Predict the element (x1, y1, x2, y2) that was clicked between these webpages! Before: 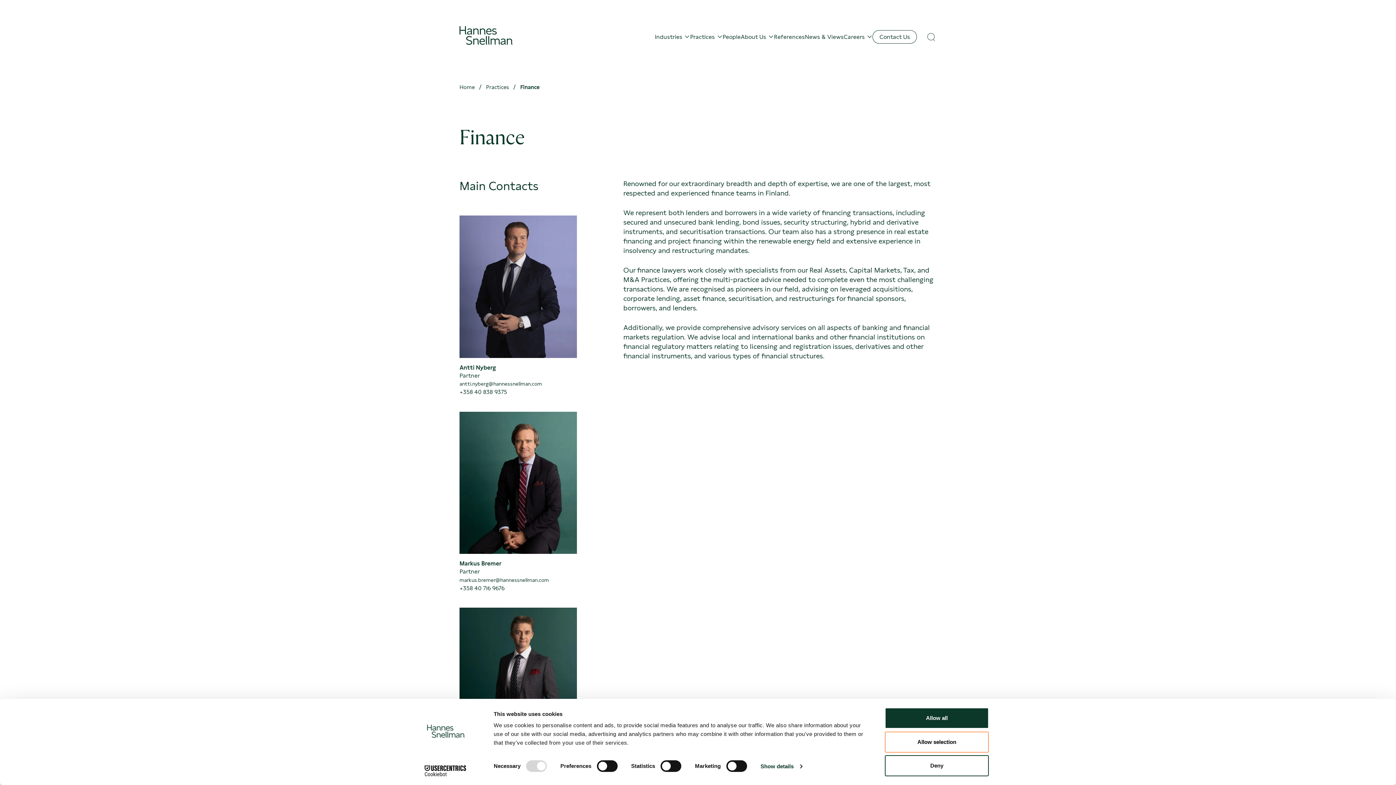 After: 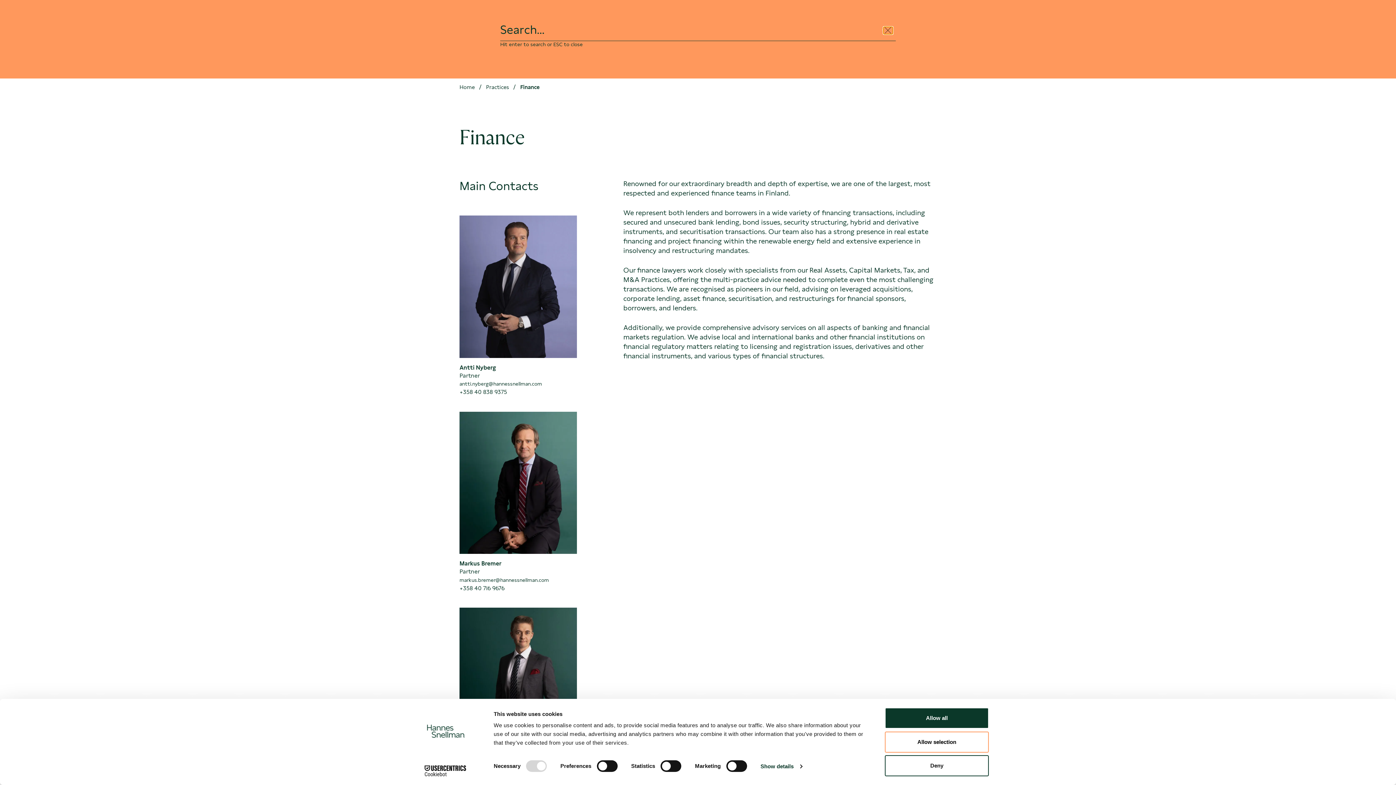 Action: label: Open search bbox: (925, 31, 936, 42)